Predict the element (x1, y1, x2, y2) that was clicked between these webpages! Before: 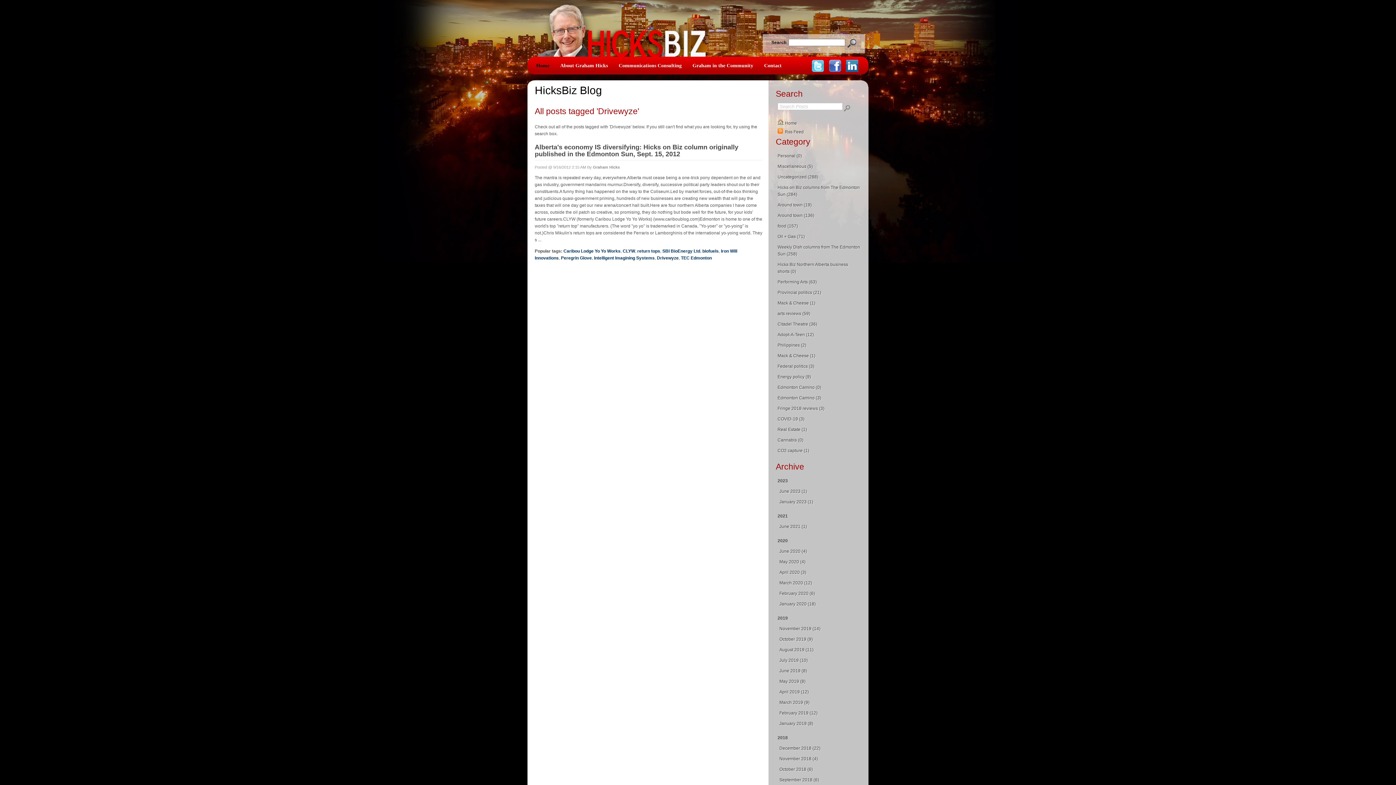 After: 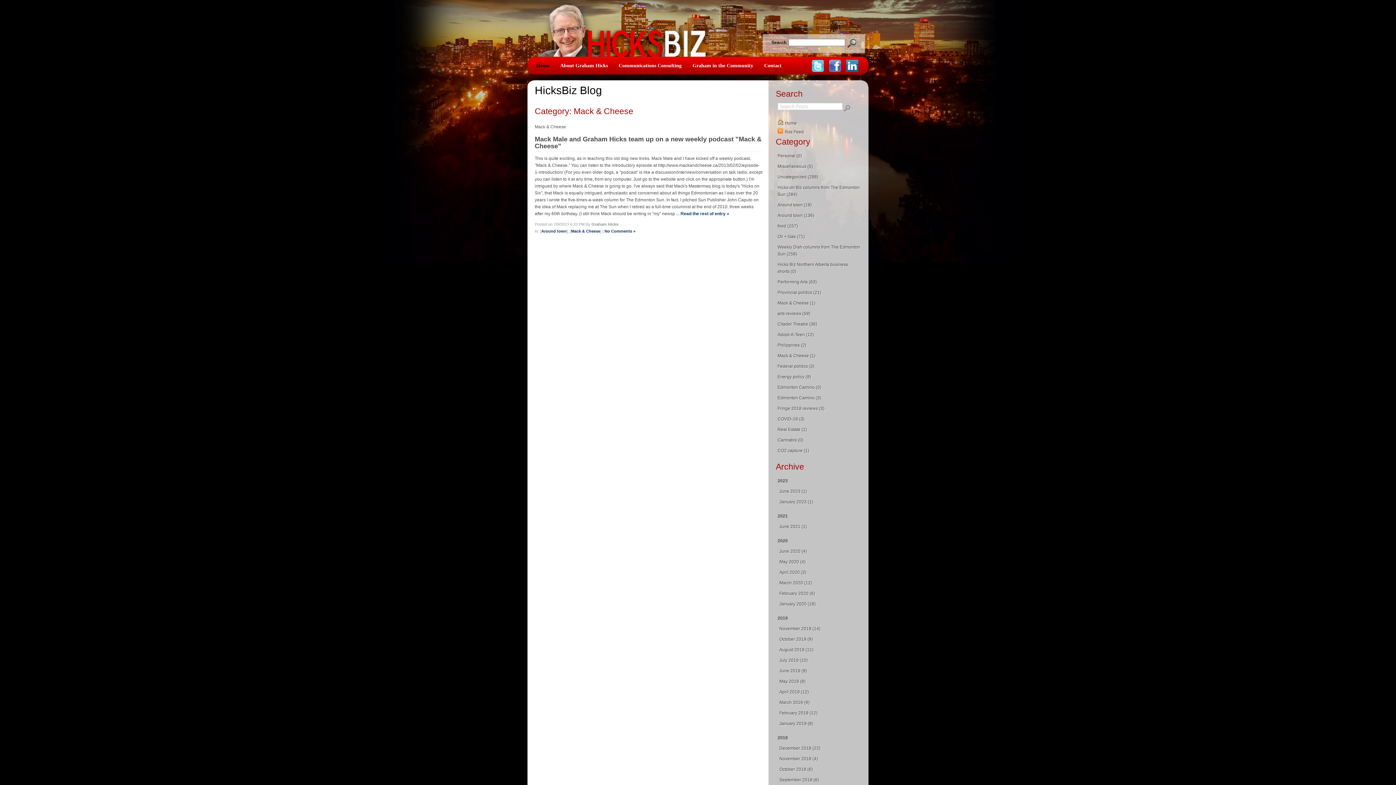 Action: label: Mack & Cheese (1) bbox: (777, 300, 815, 305)